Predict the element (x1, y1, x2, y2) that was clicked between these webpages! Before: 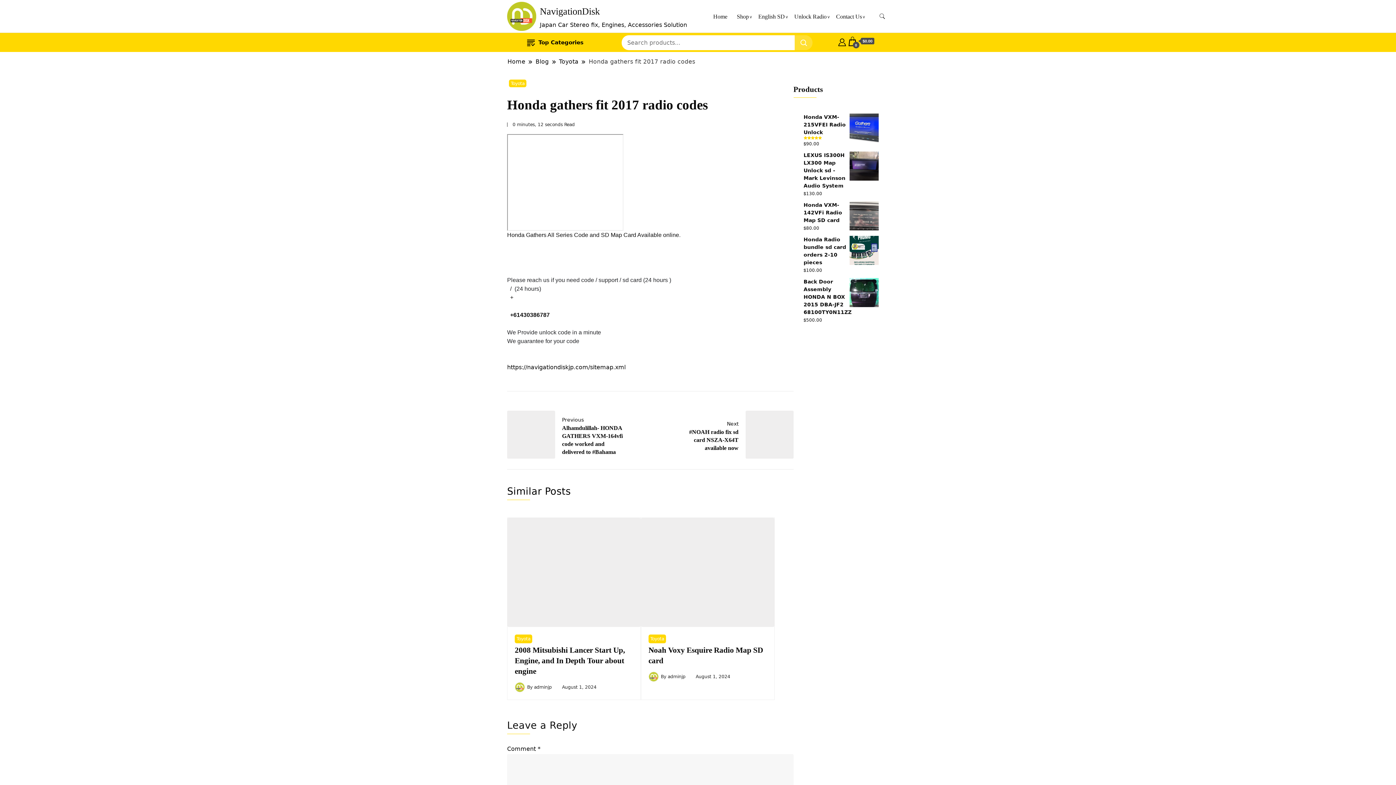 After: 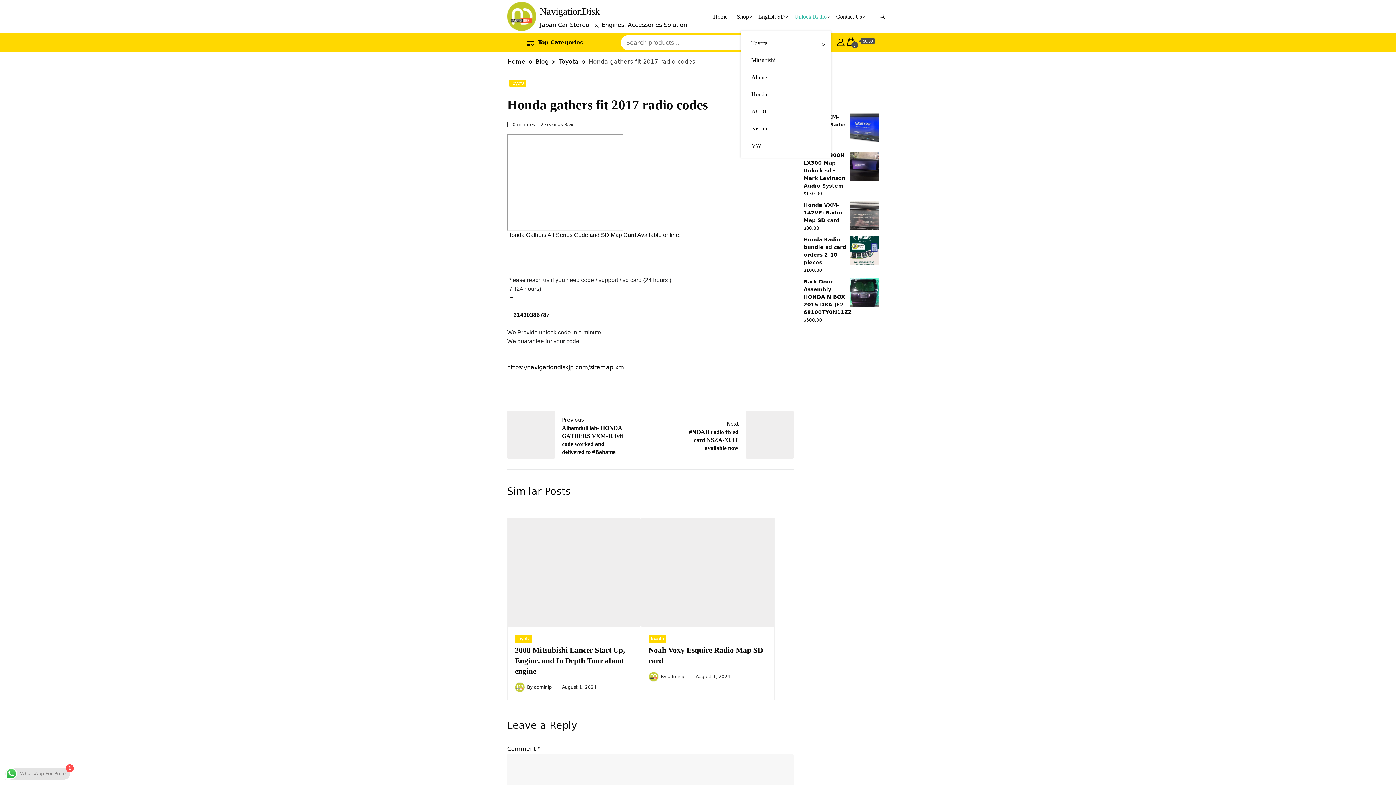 Action: label: Unlock Radio bbox: (789, 2, 831, 30)